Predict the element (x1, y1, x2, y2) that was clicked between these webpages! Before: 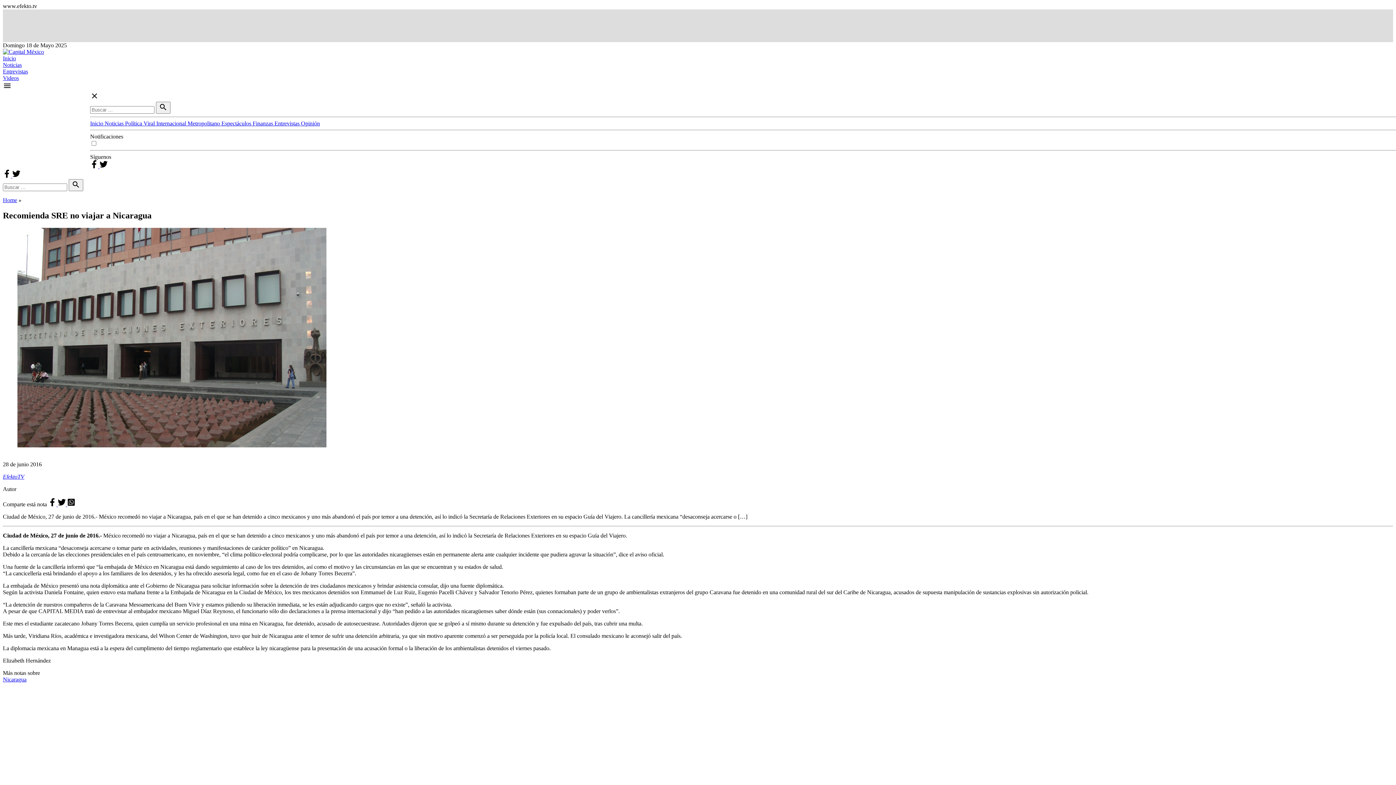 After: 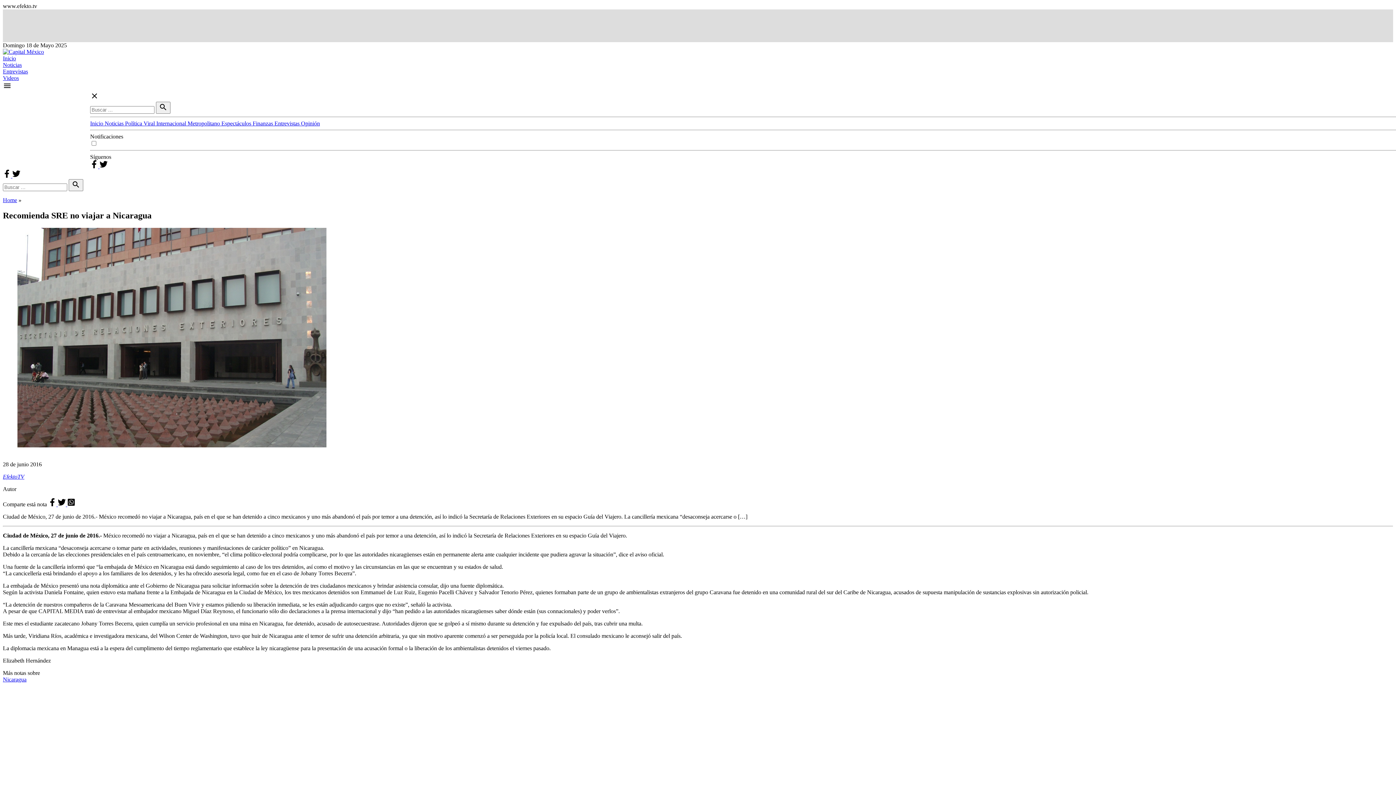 Action: label:   bbox: (57, 501, 67, 507)